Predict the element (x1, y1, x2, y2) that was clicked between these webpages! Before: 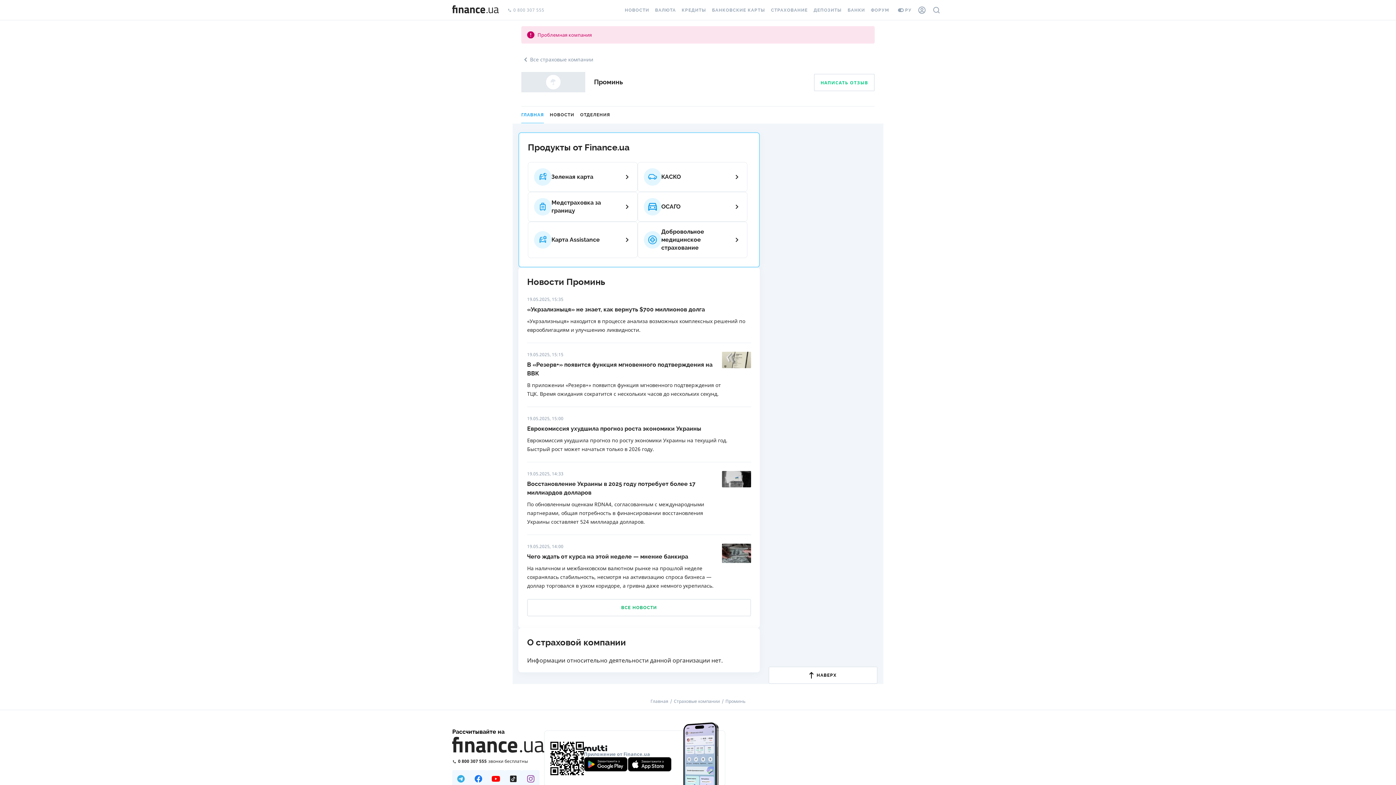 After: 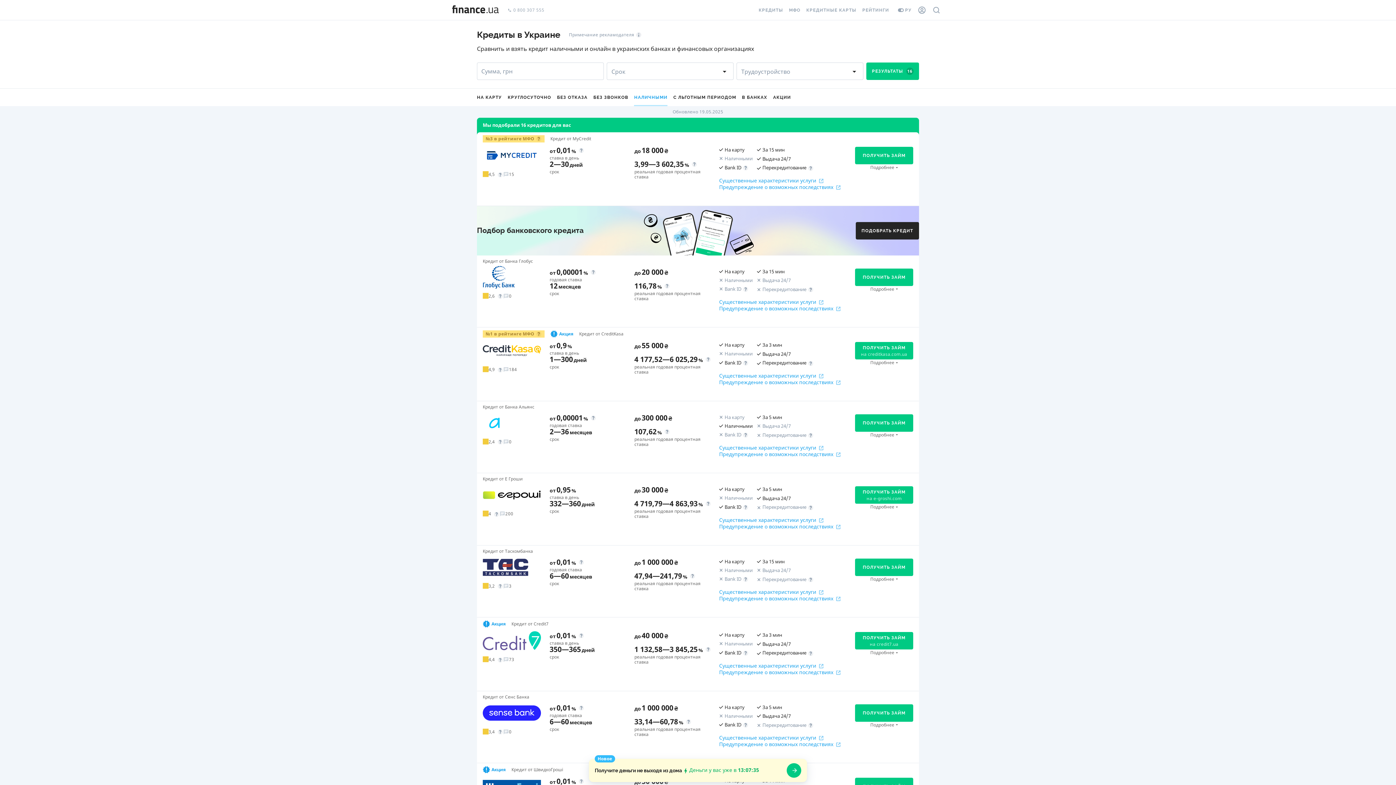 Action: bbox: (678, 0, 709, 20) label: КРЕДИТЫ